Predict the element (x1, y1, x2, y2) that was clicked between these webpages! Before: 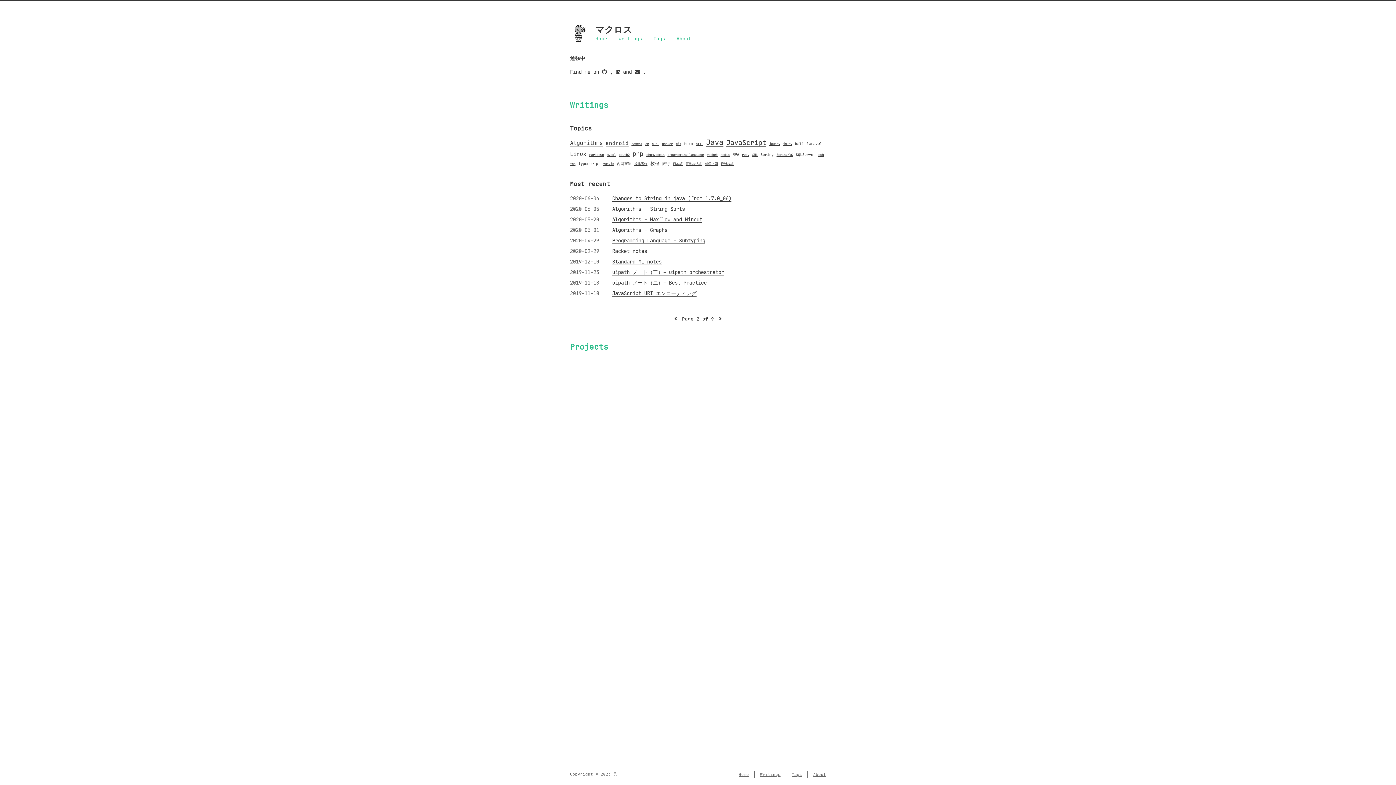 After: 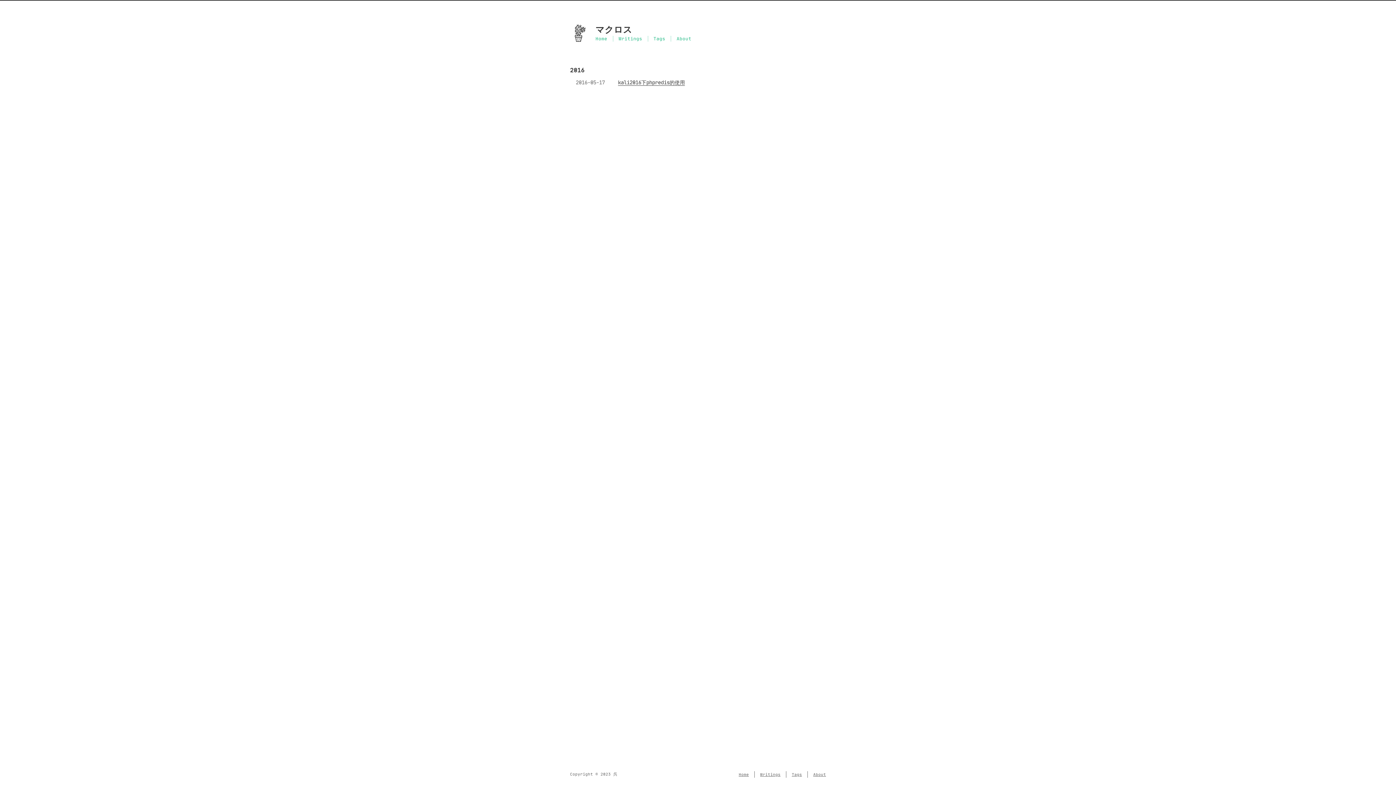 Action: bbox: (720, 152, 729, 156) label: redis